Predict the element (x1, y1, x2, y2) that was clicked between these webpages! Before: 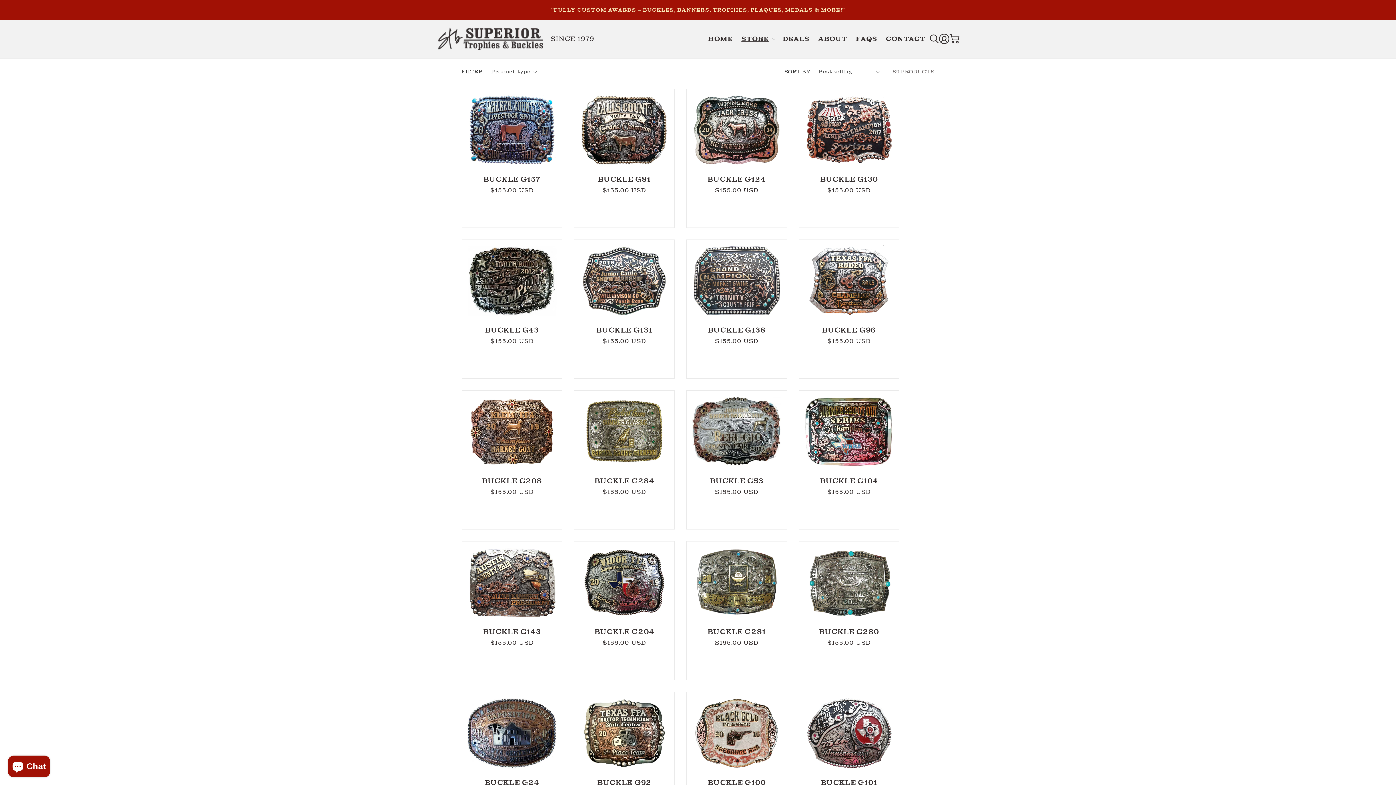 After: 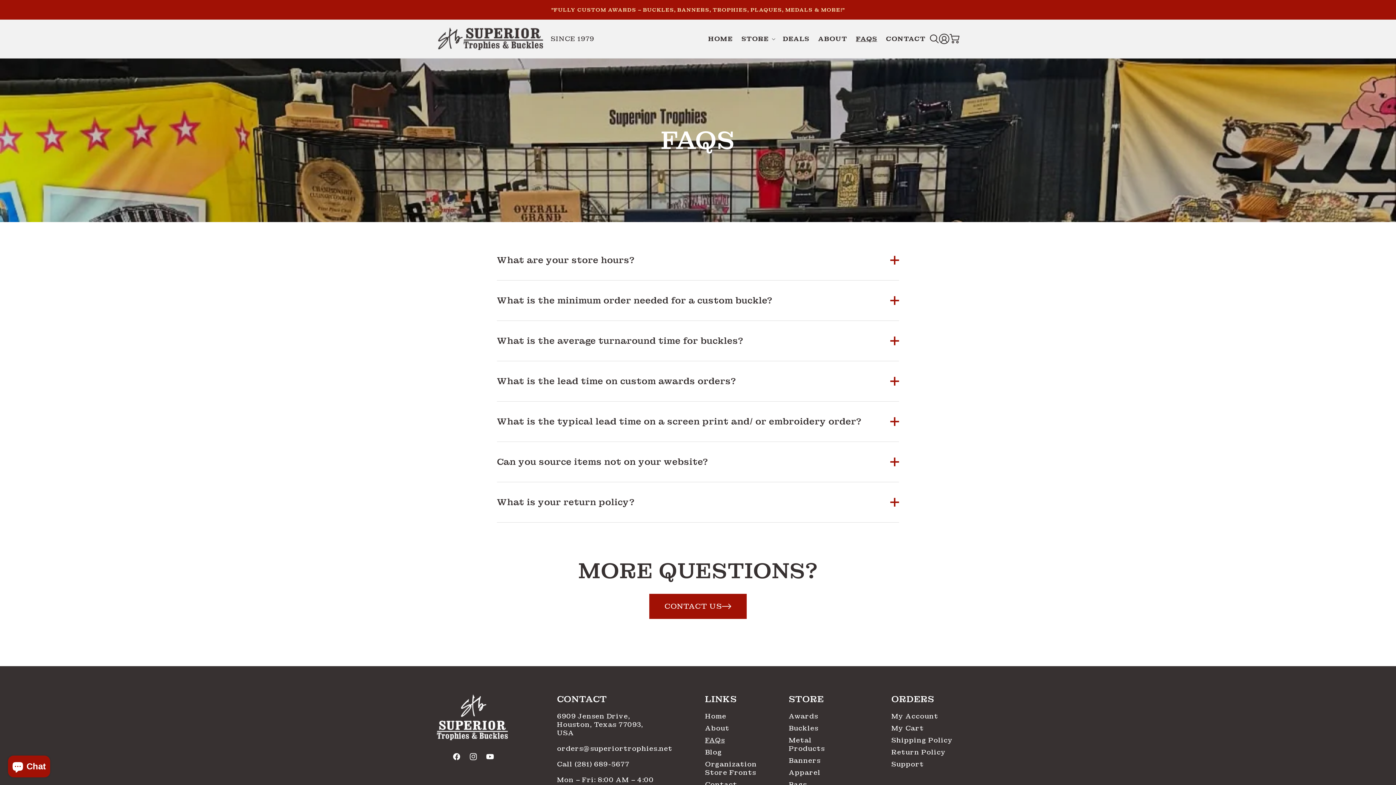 Action: bbox: (851, 30, 881, 47) label: FAQS